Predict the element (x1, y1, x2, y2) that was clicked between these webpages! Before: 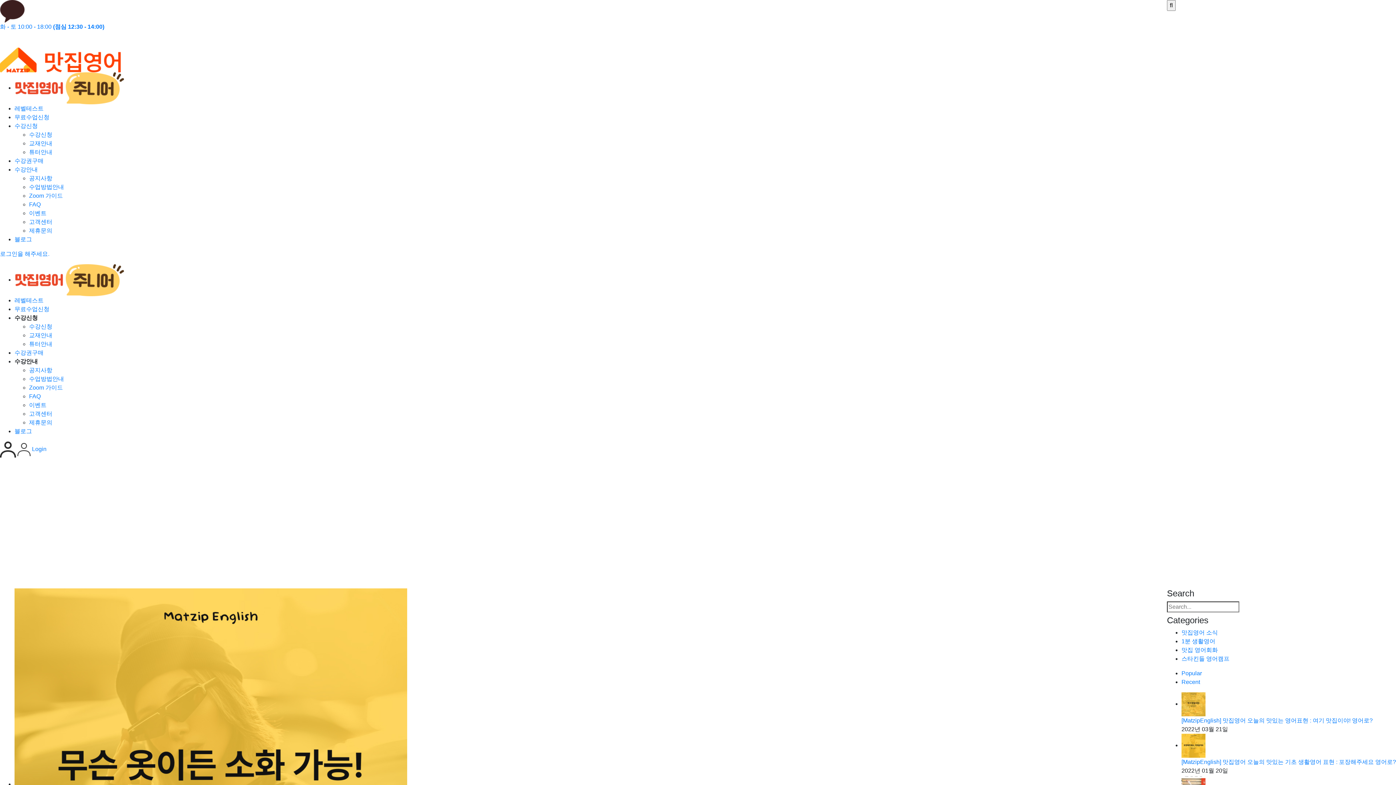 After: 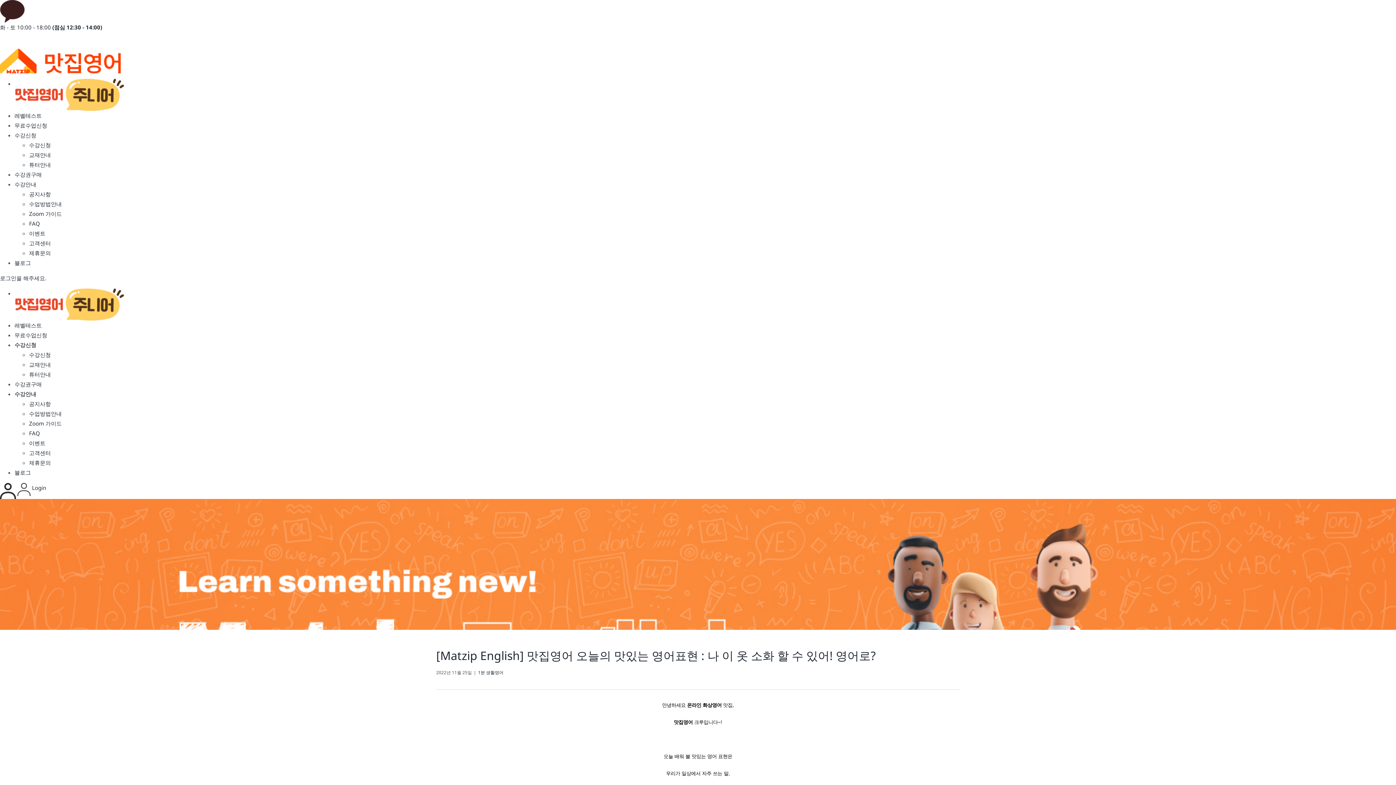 Action: bbox: (14, 781, 407, 787) label: [Matzip English] 맛집영어 오늘의 맛있는 영어표현 : 나 이 옷 소화 할 수 있어! 영어로?